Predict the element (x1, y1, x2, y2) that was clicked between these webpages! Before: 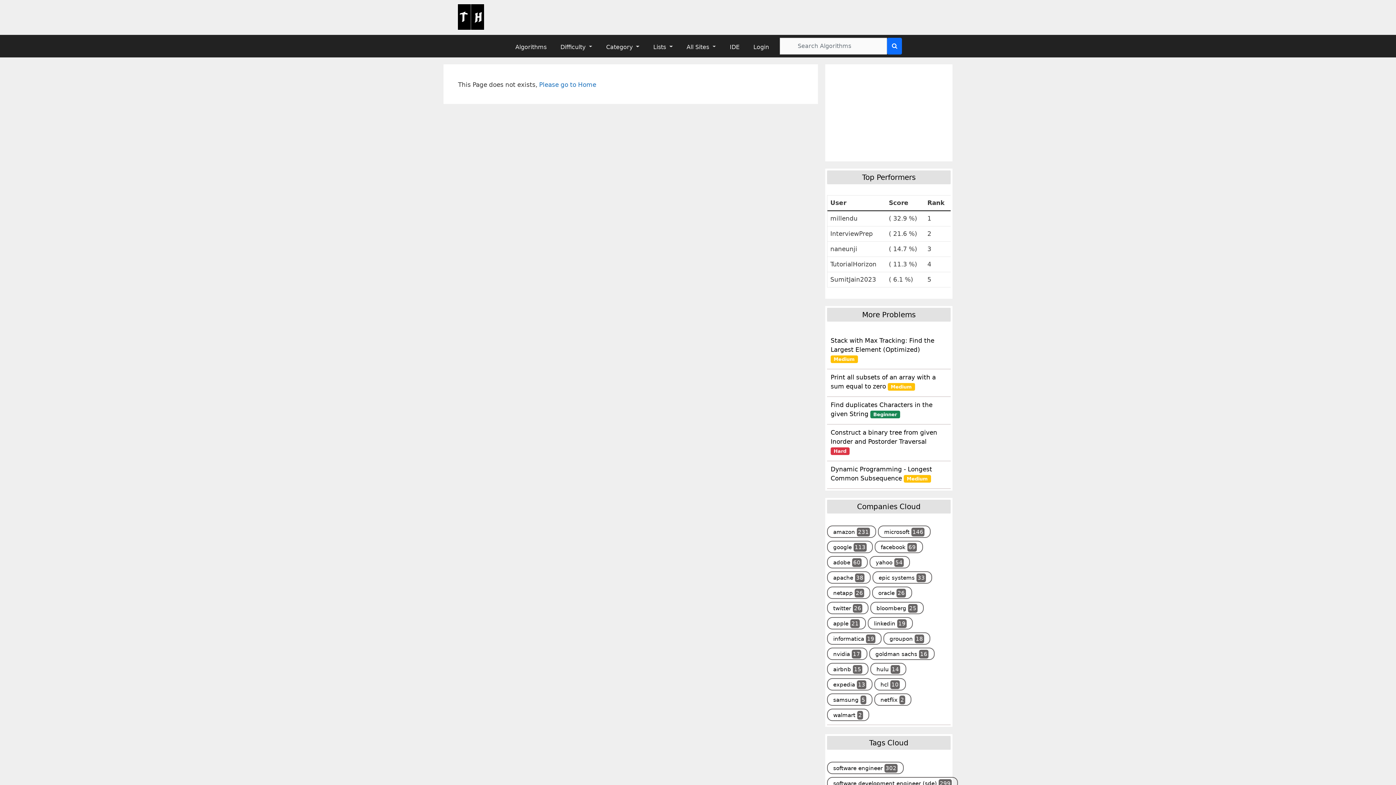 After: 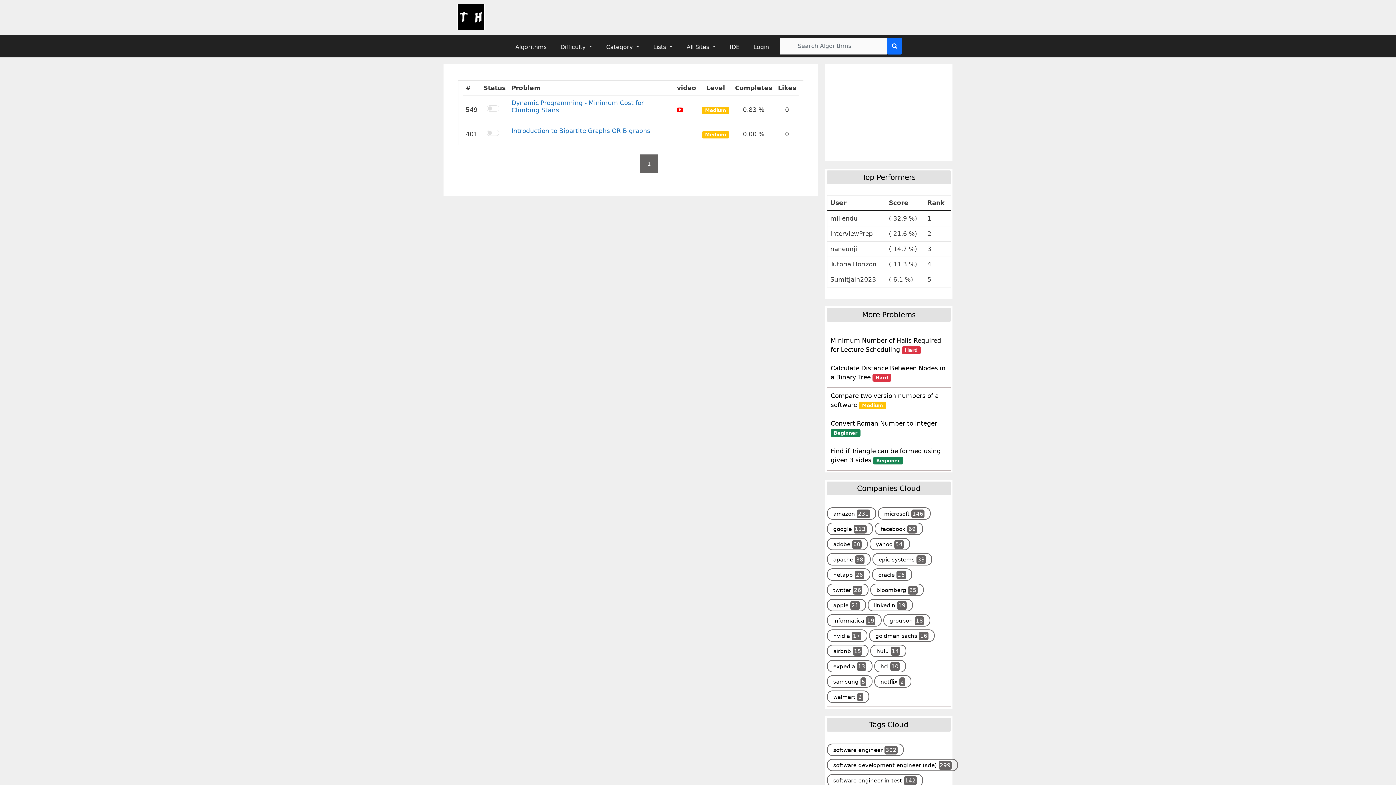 Action: bbox: (877, 692, 909, 707) label: netflix 2